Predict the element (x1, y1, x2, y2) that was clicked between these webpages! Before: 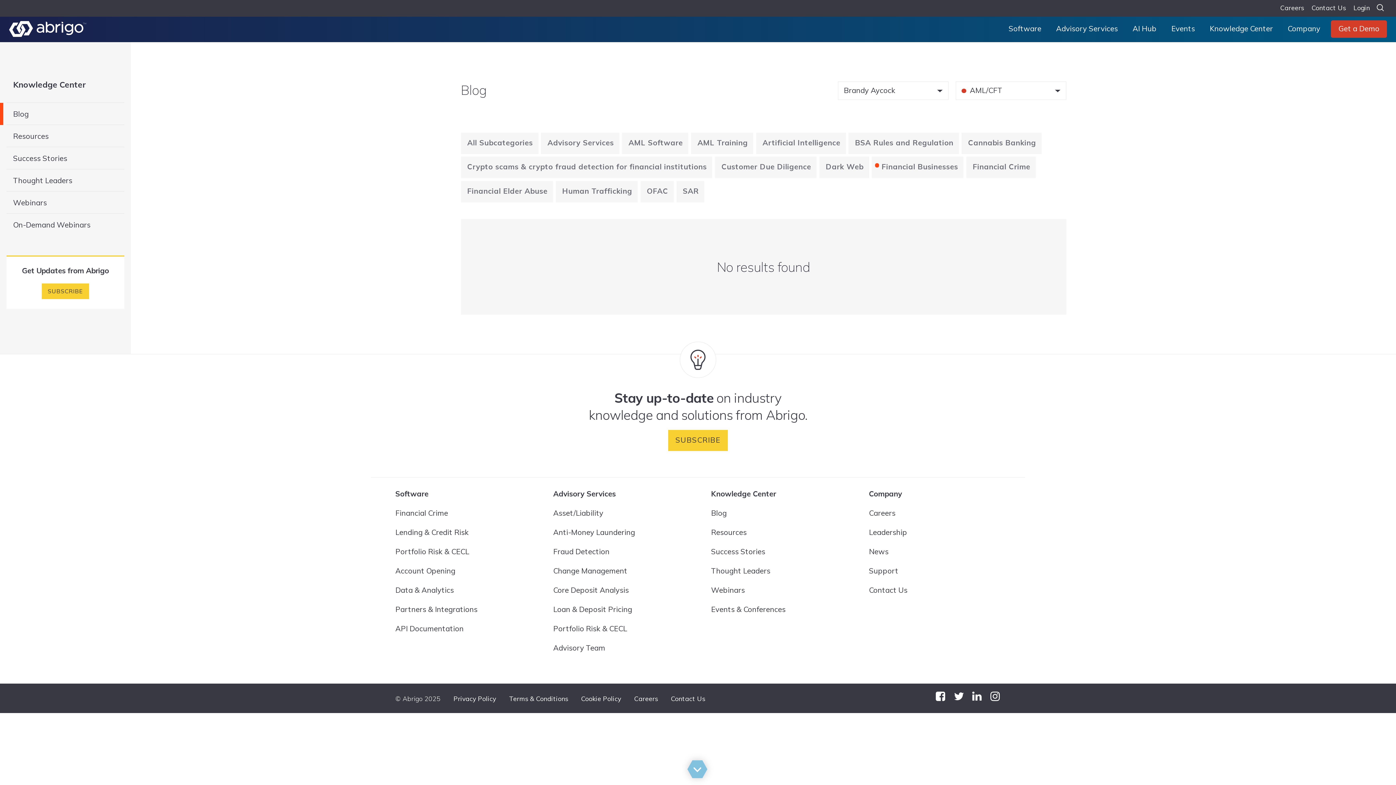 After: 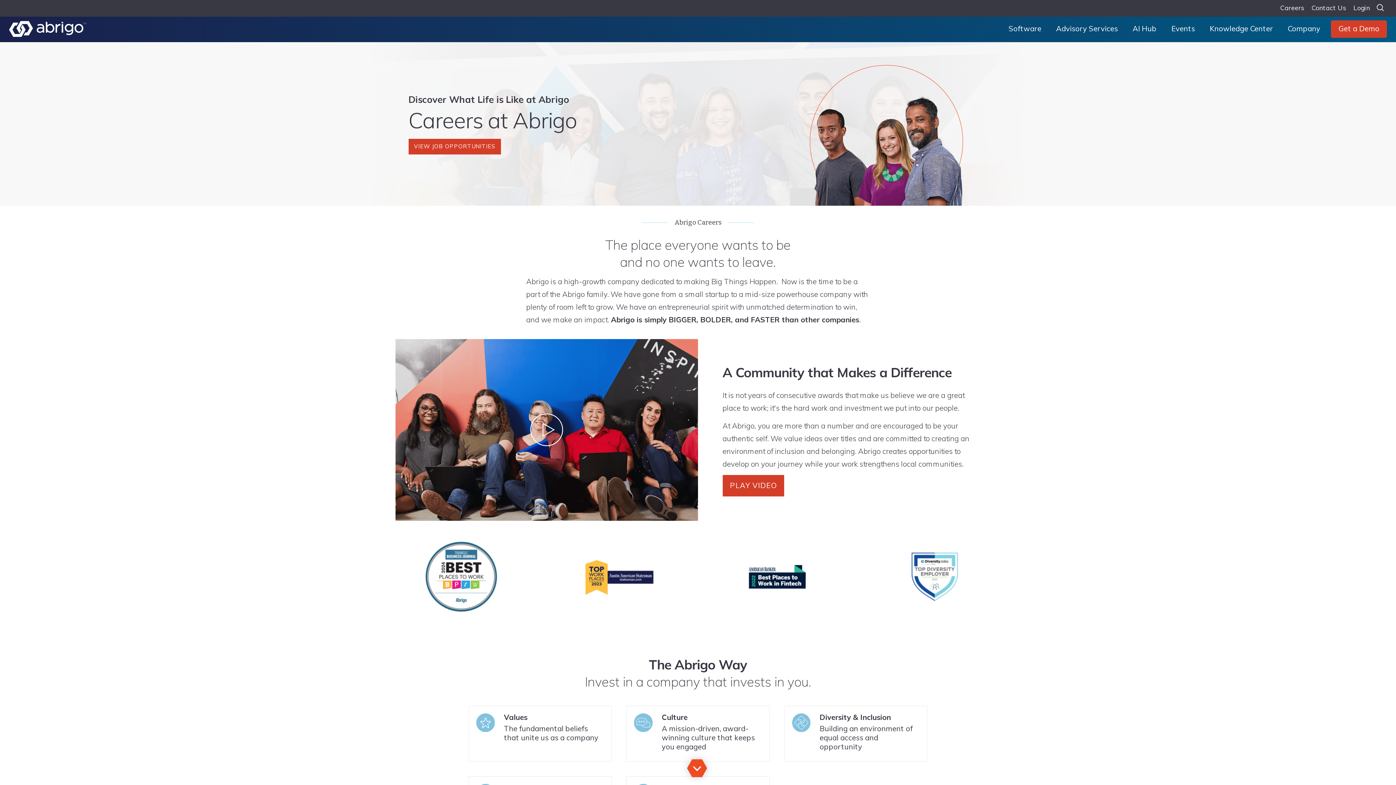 Action: label: Careers bbox: (869, 503, 1000, 522)